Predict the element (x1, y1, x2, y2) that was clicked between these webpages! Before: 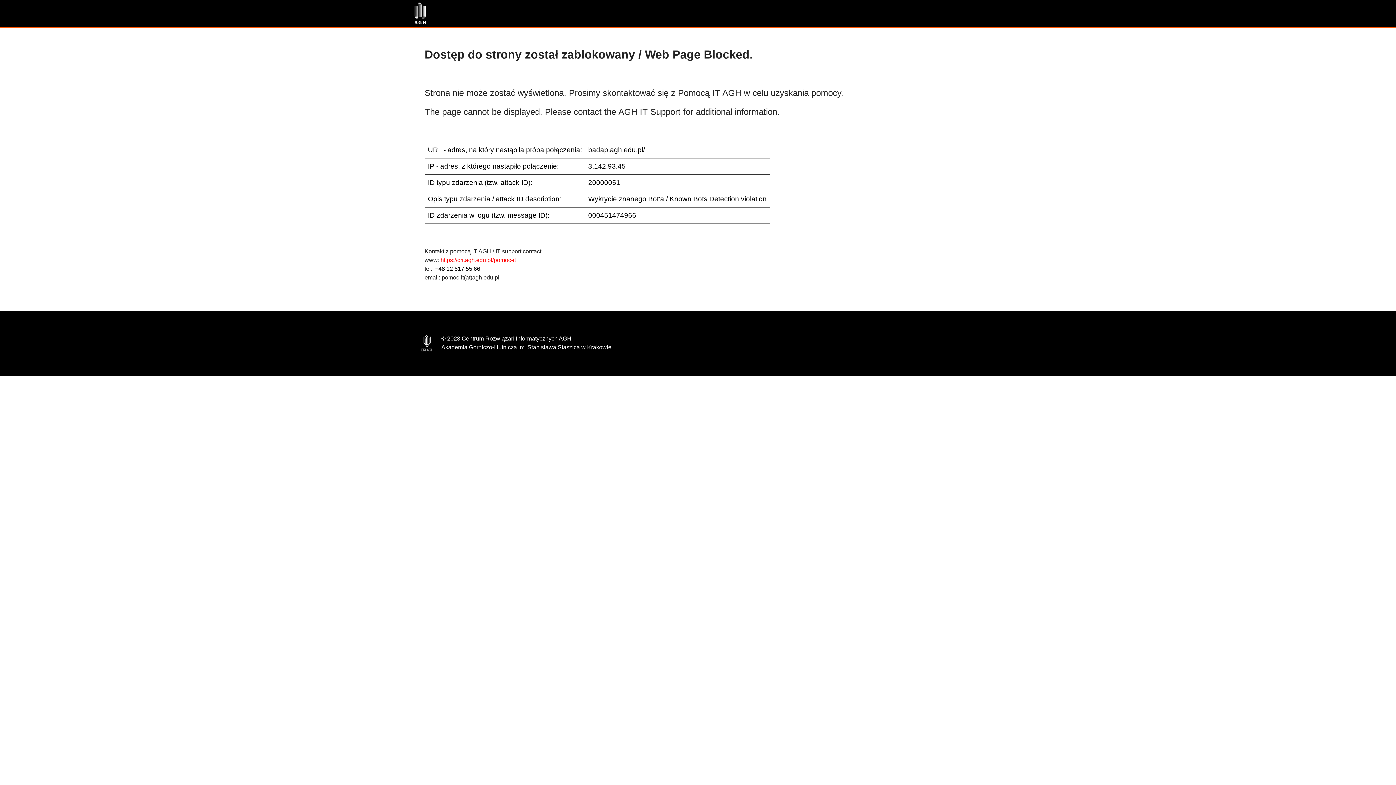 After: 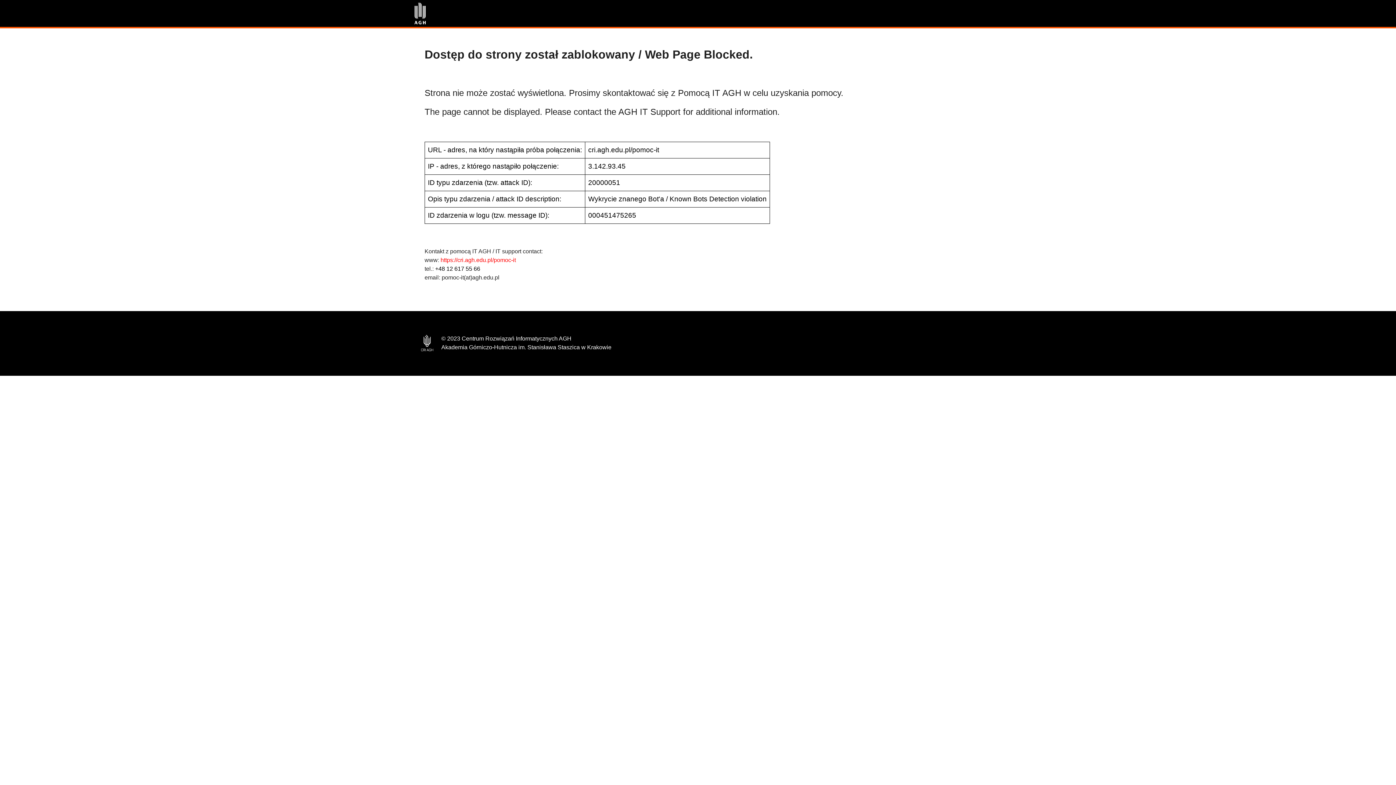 Action: label: https://cri.agh.edu.pl/pomoc-it bbox: (440, 257, 516, 263)